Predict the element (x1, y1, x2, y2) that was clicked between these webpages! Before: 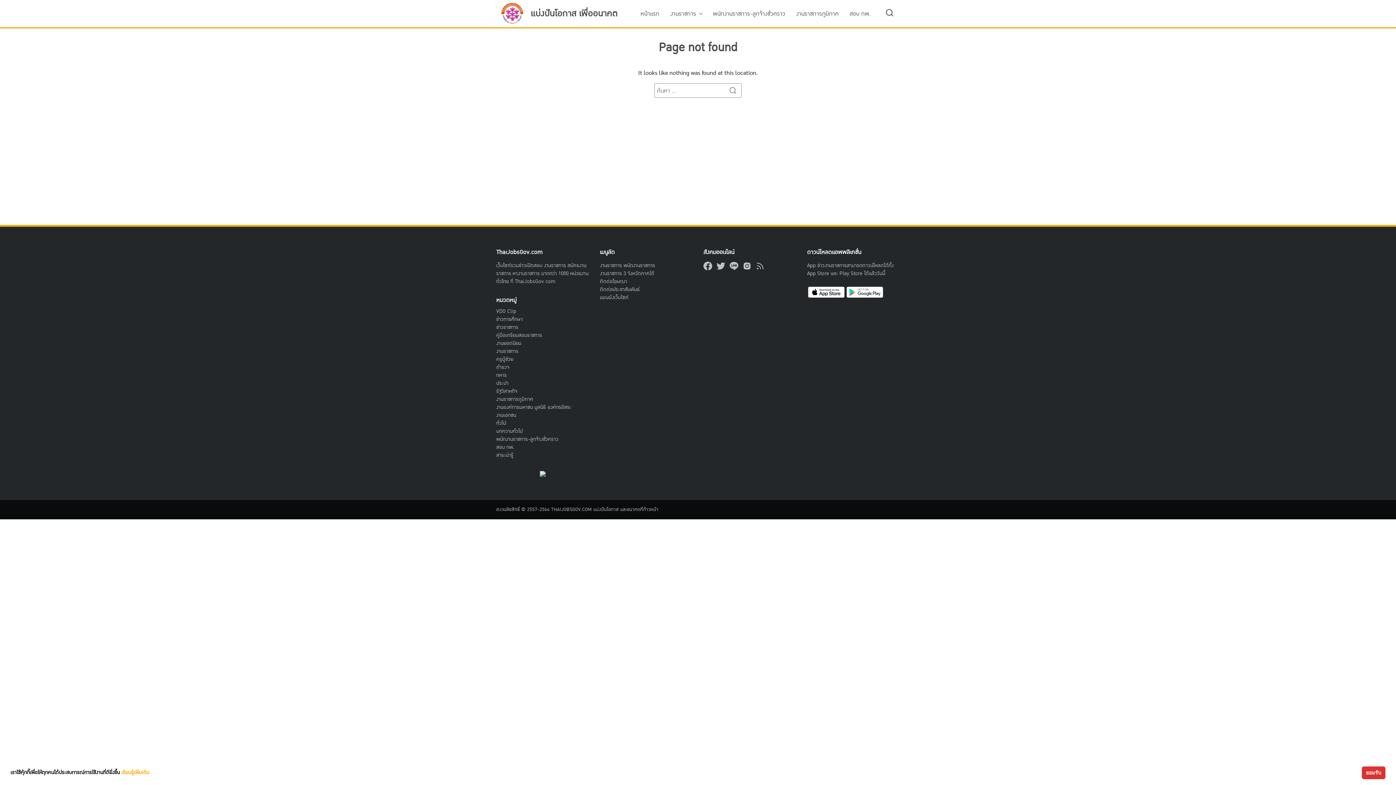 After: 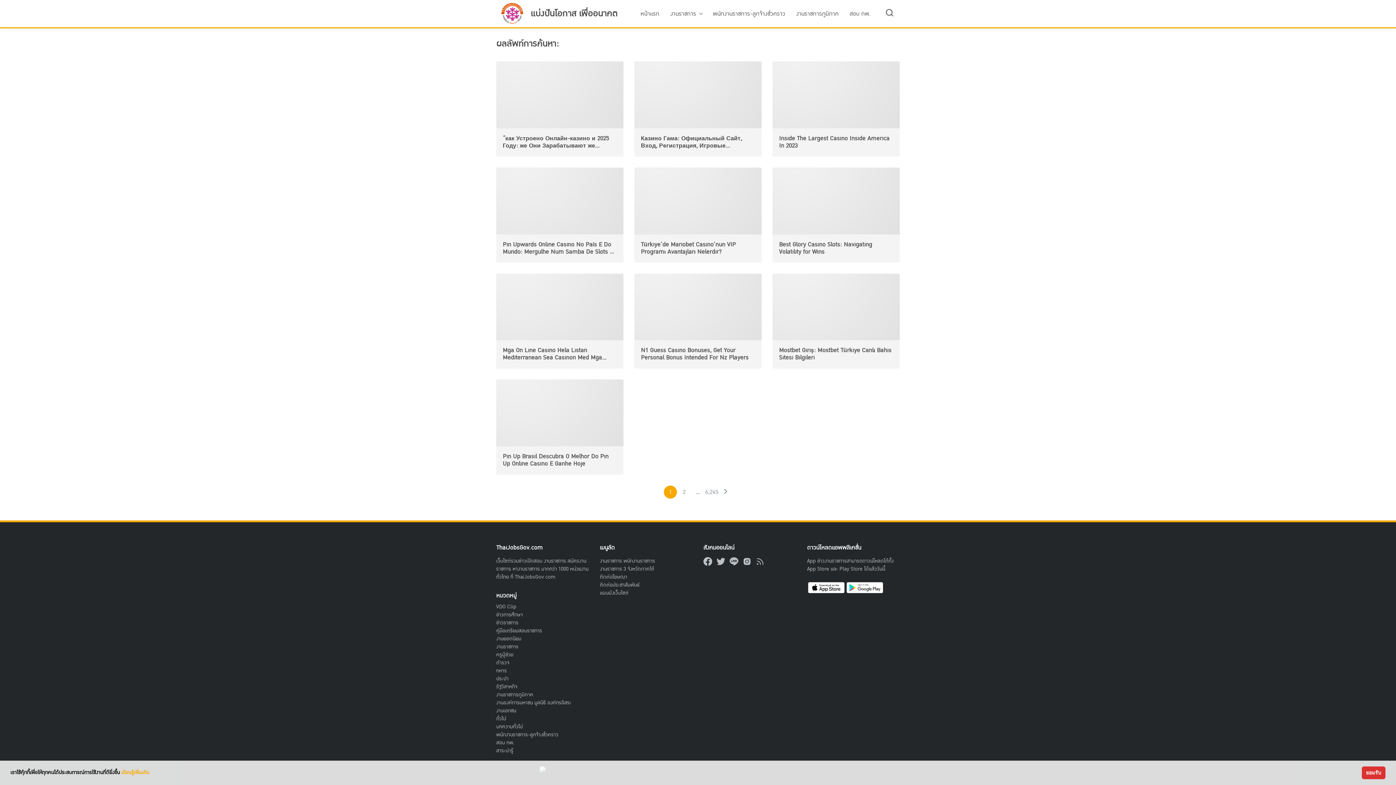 Action: bbox: (728, 84, 741, 97)